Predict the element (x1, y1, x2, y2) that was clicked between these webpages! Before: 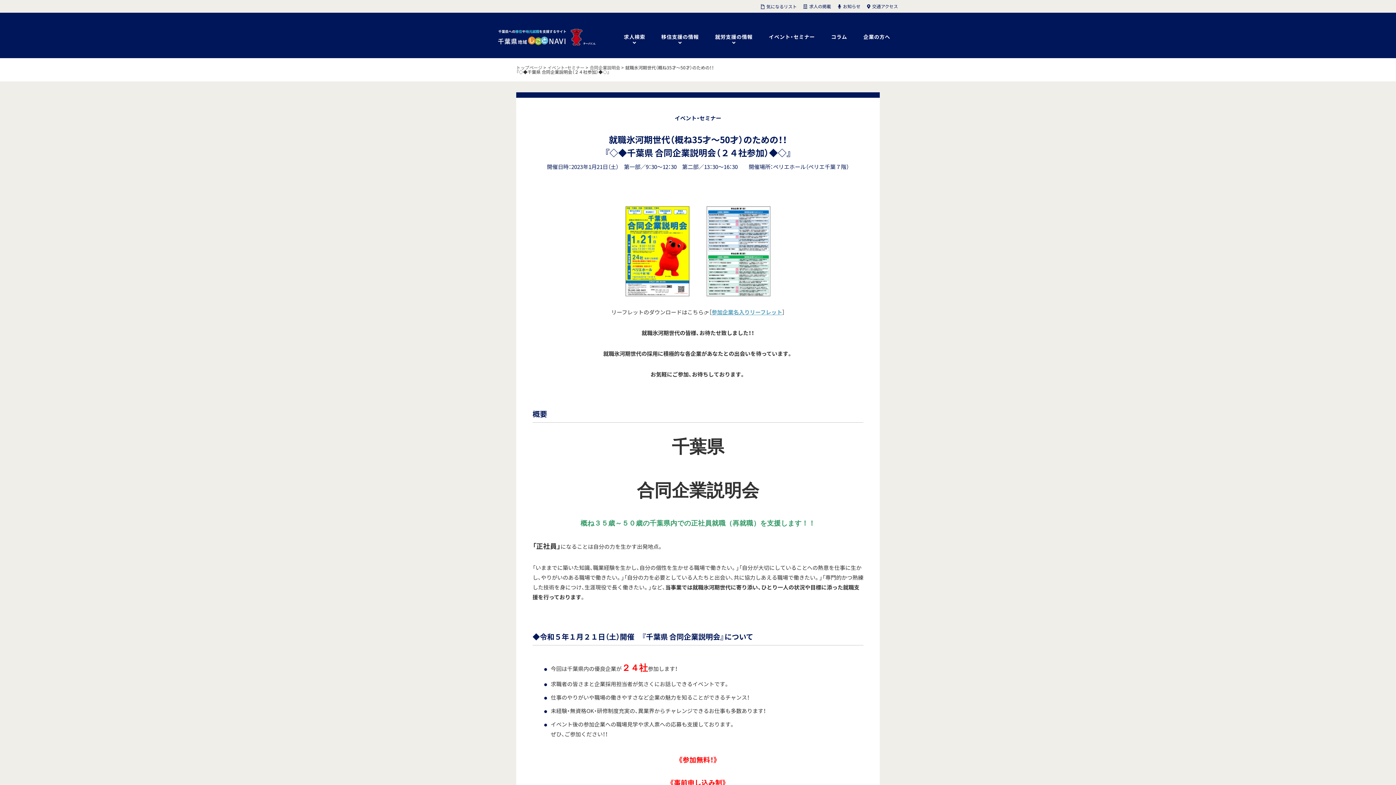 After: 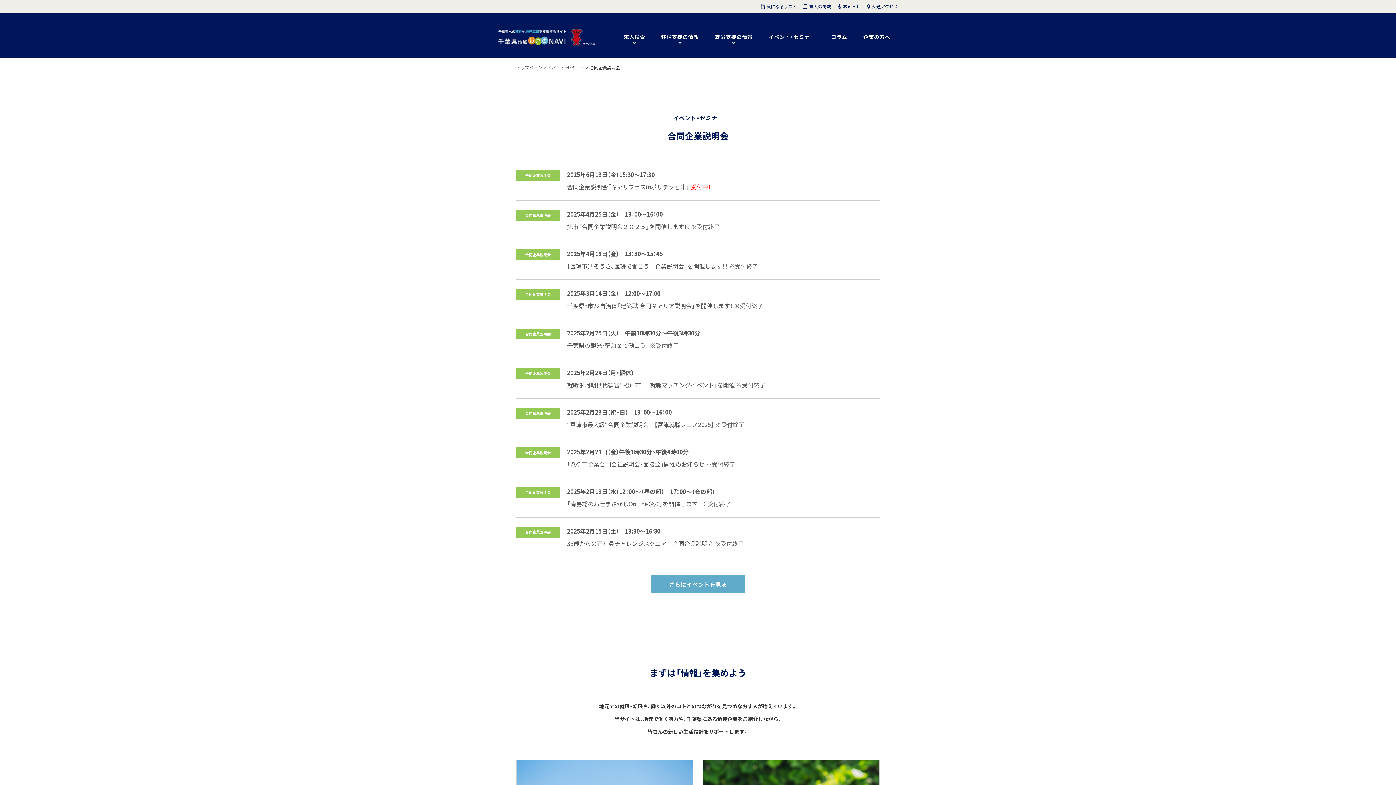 Action: label: 合同企業説明会 bbox: (589, 64, 620, 70)